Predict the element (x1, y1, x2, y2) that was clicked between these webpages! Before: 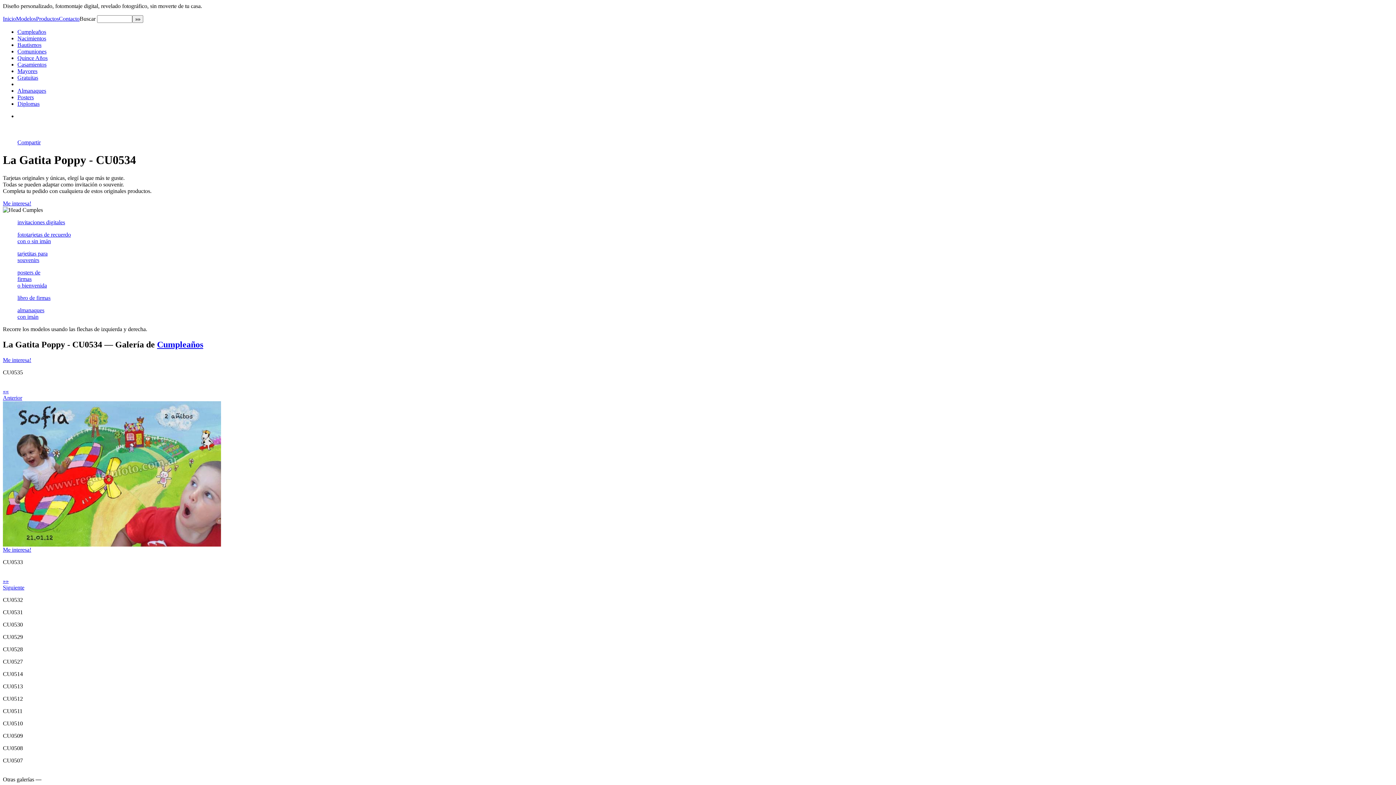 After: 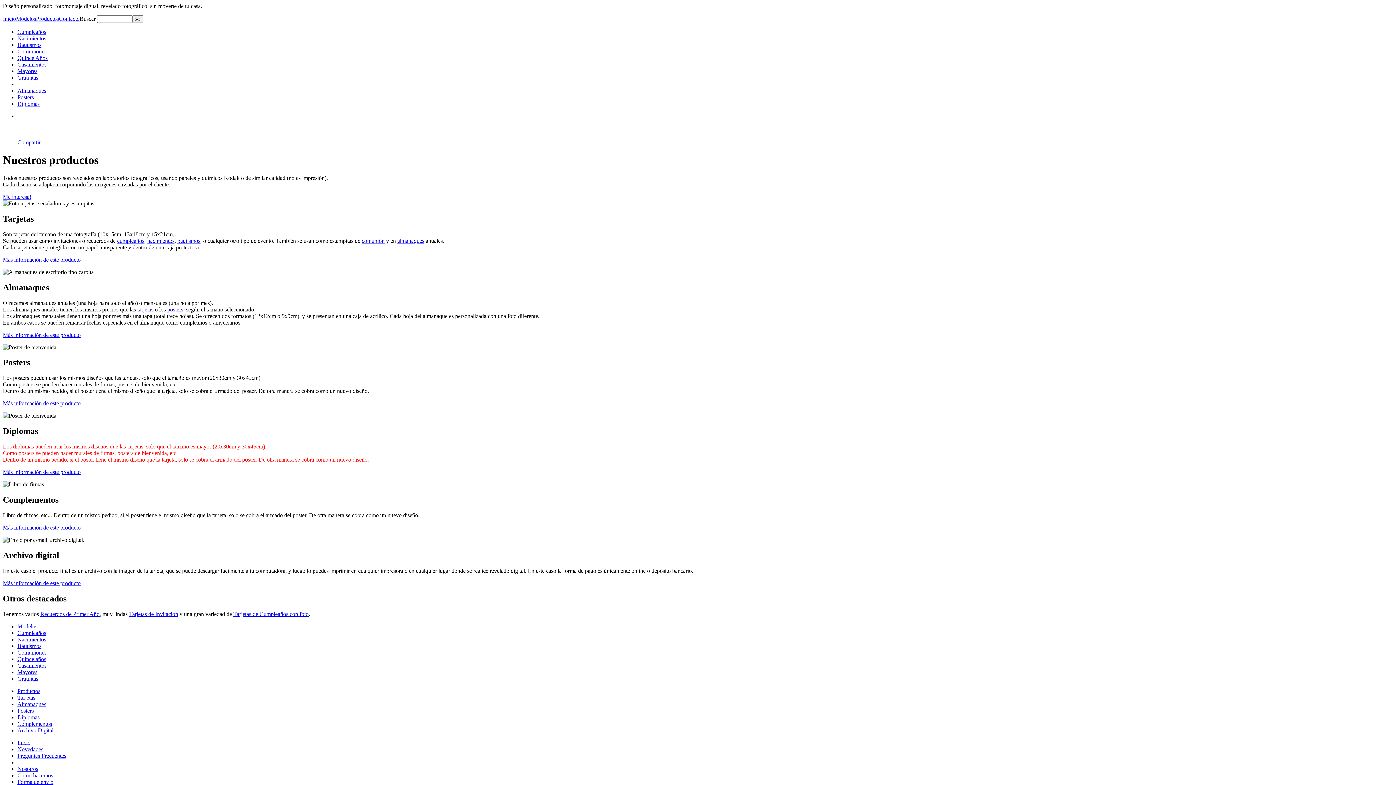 Action: label: Productos bbox: (36, 15, 58, 21)